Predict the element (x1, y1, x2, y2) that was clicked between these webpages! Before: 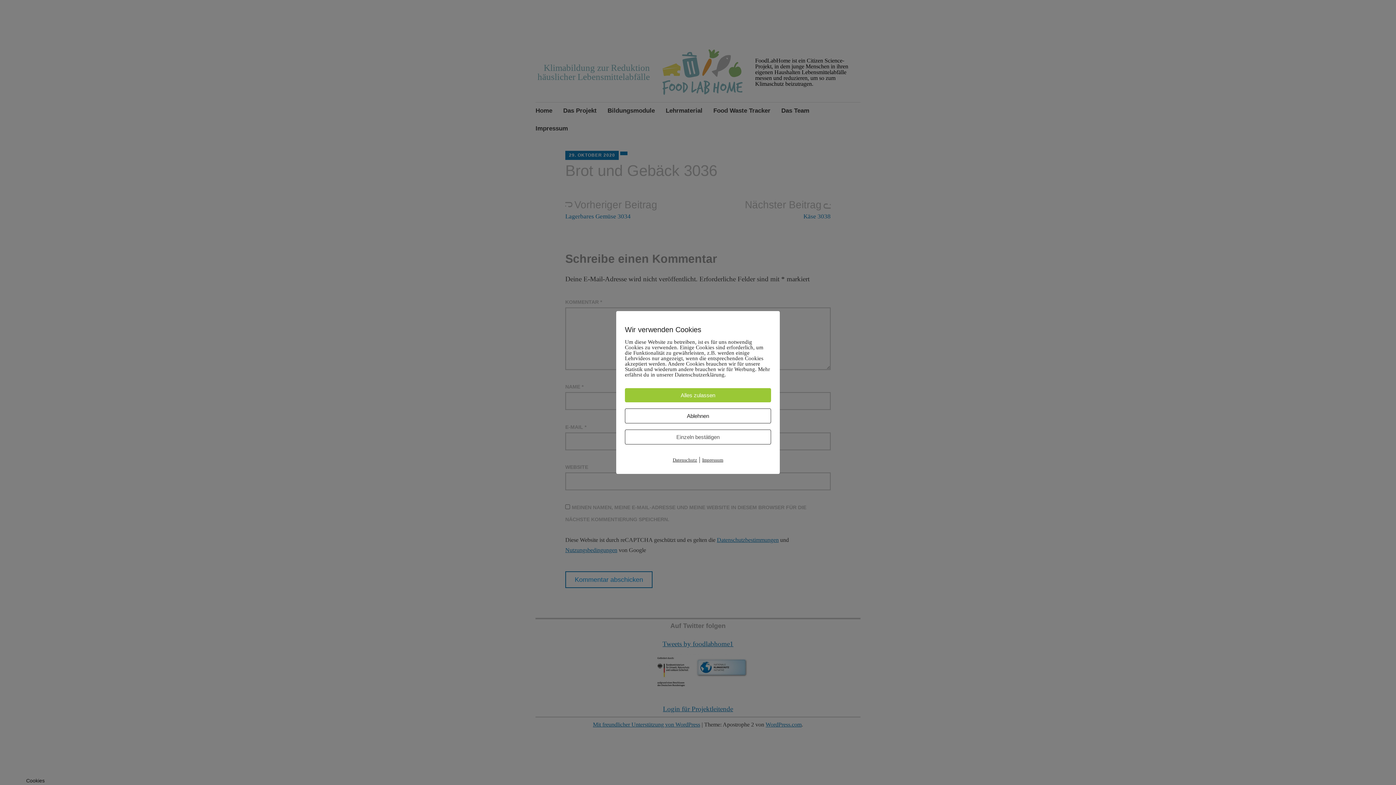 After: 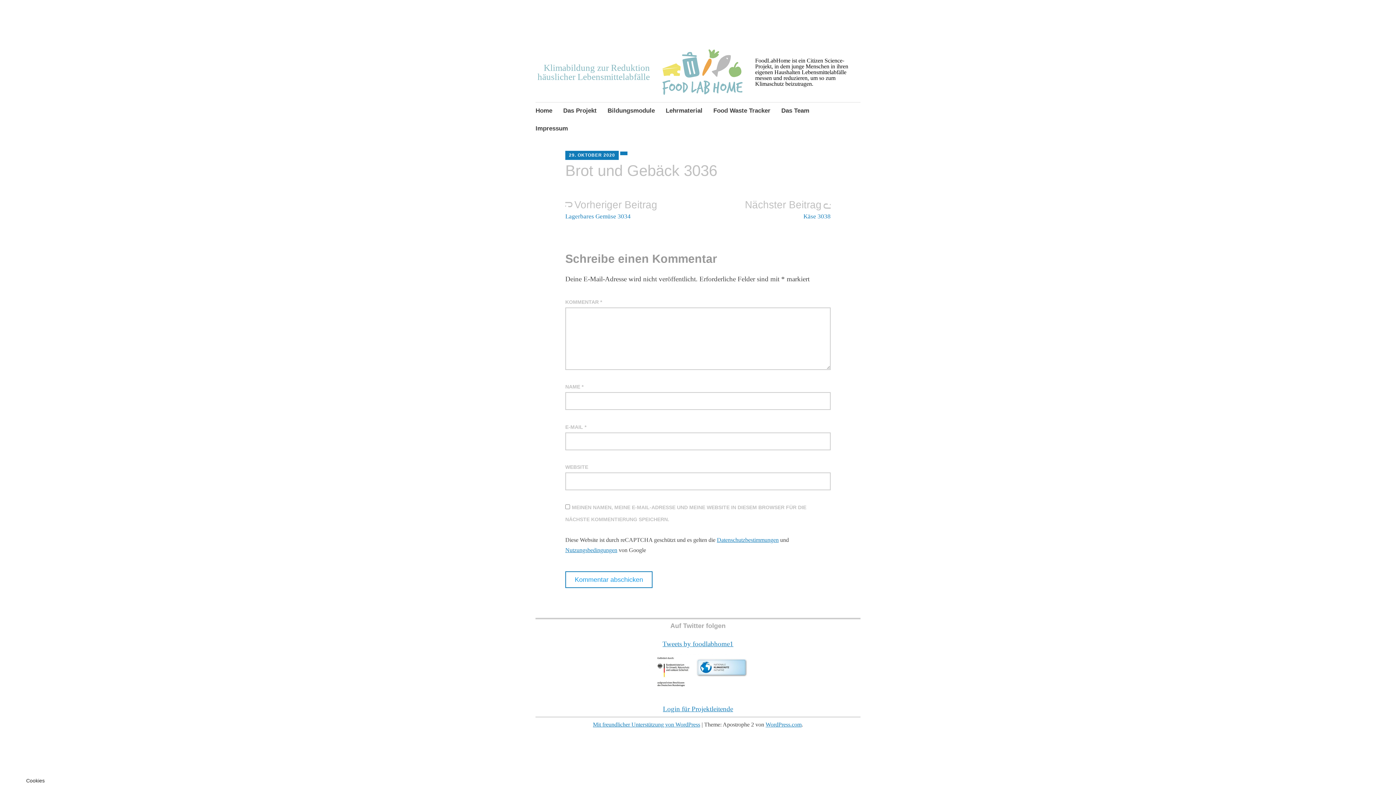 Action: bbox: (625, 408, 771, 423) label: Ablehnen